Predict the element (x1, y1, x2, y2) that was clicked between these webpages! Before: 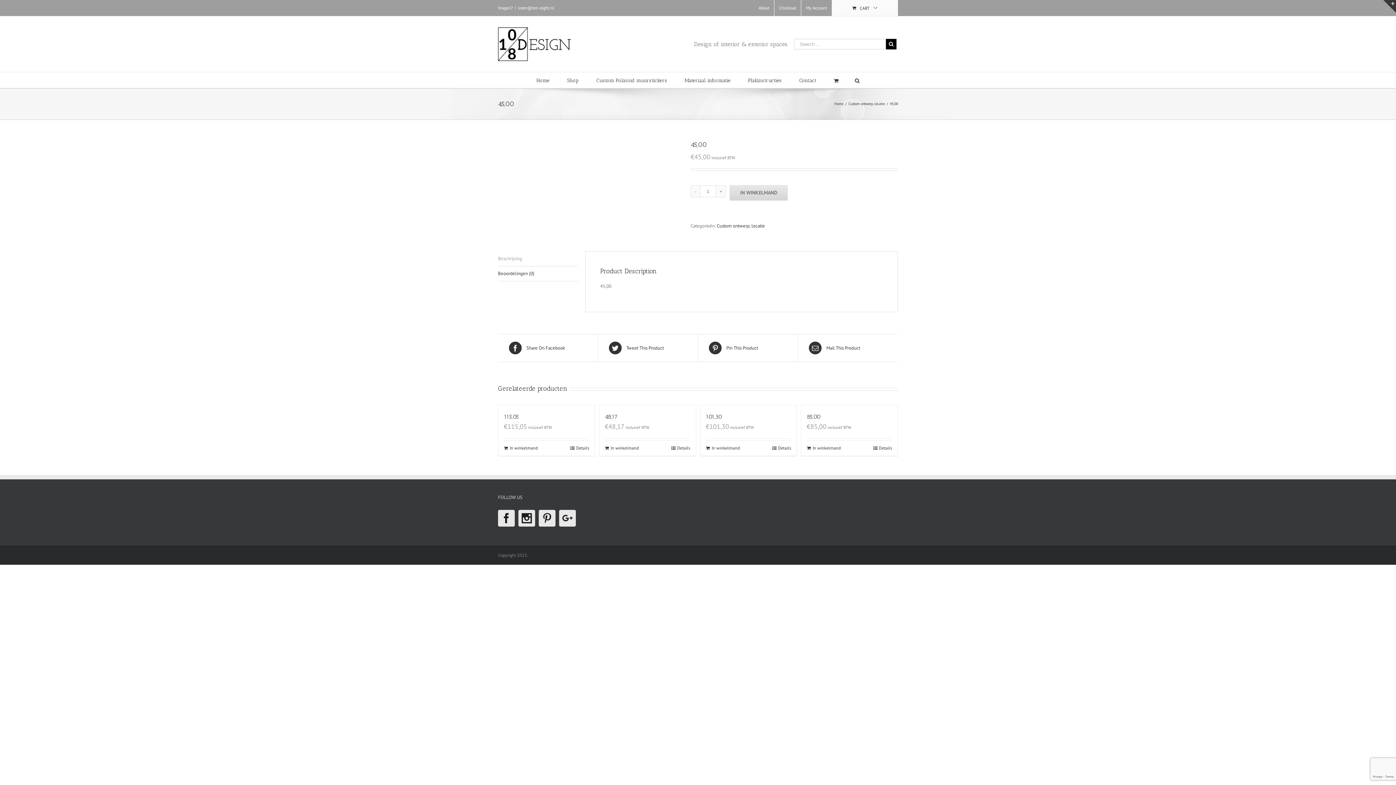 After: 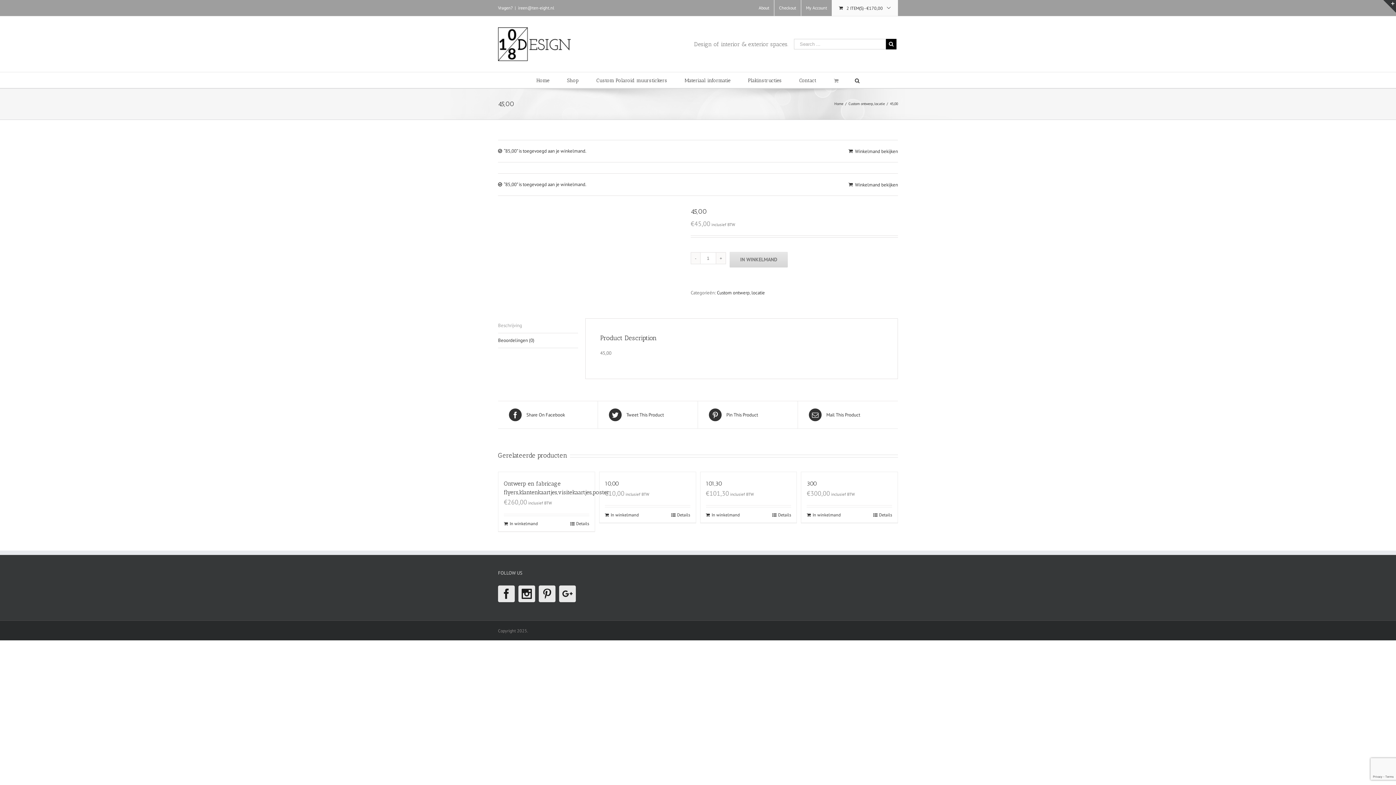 Action: label: In winkelmand bbox: (807, 445, 840, 451)